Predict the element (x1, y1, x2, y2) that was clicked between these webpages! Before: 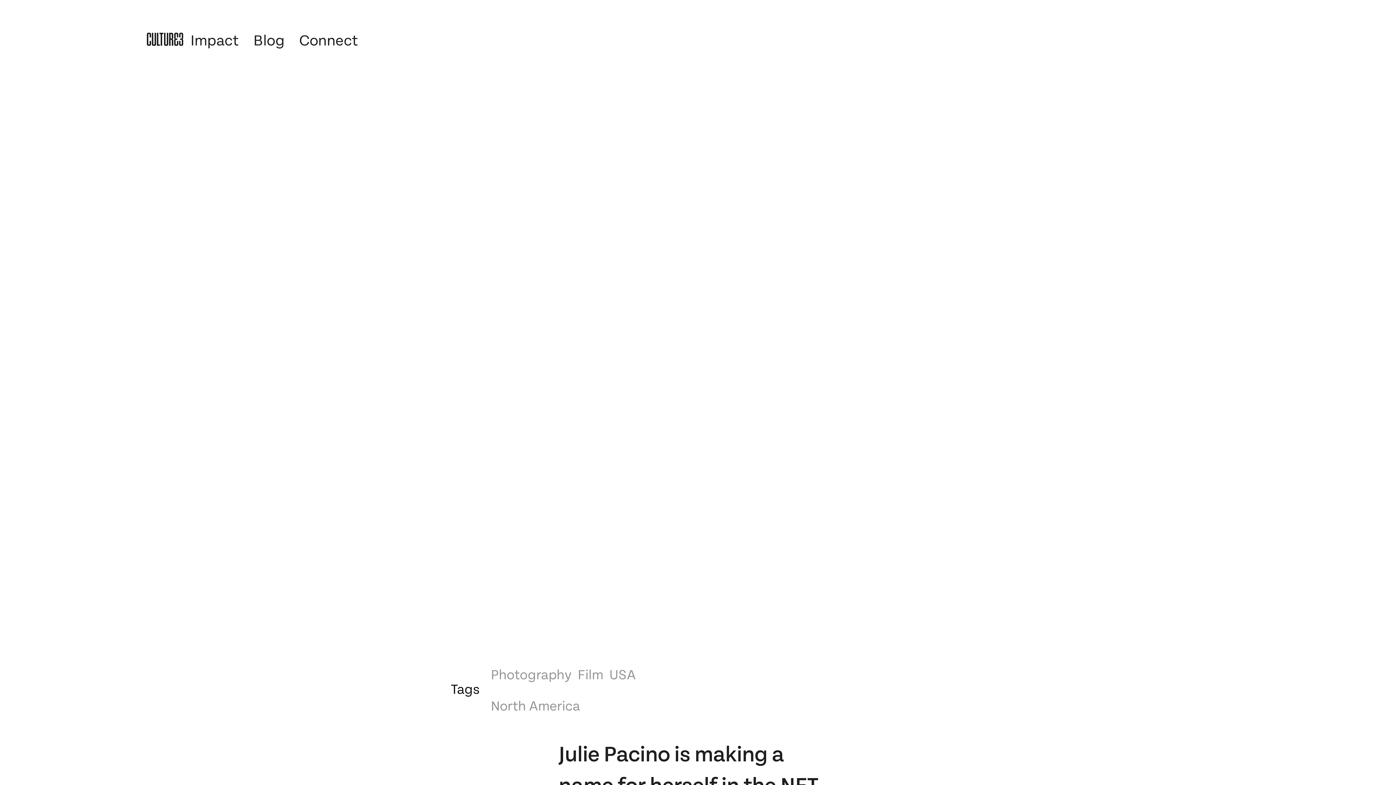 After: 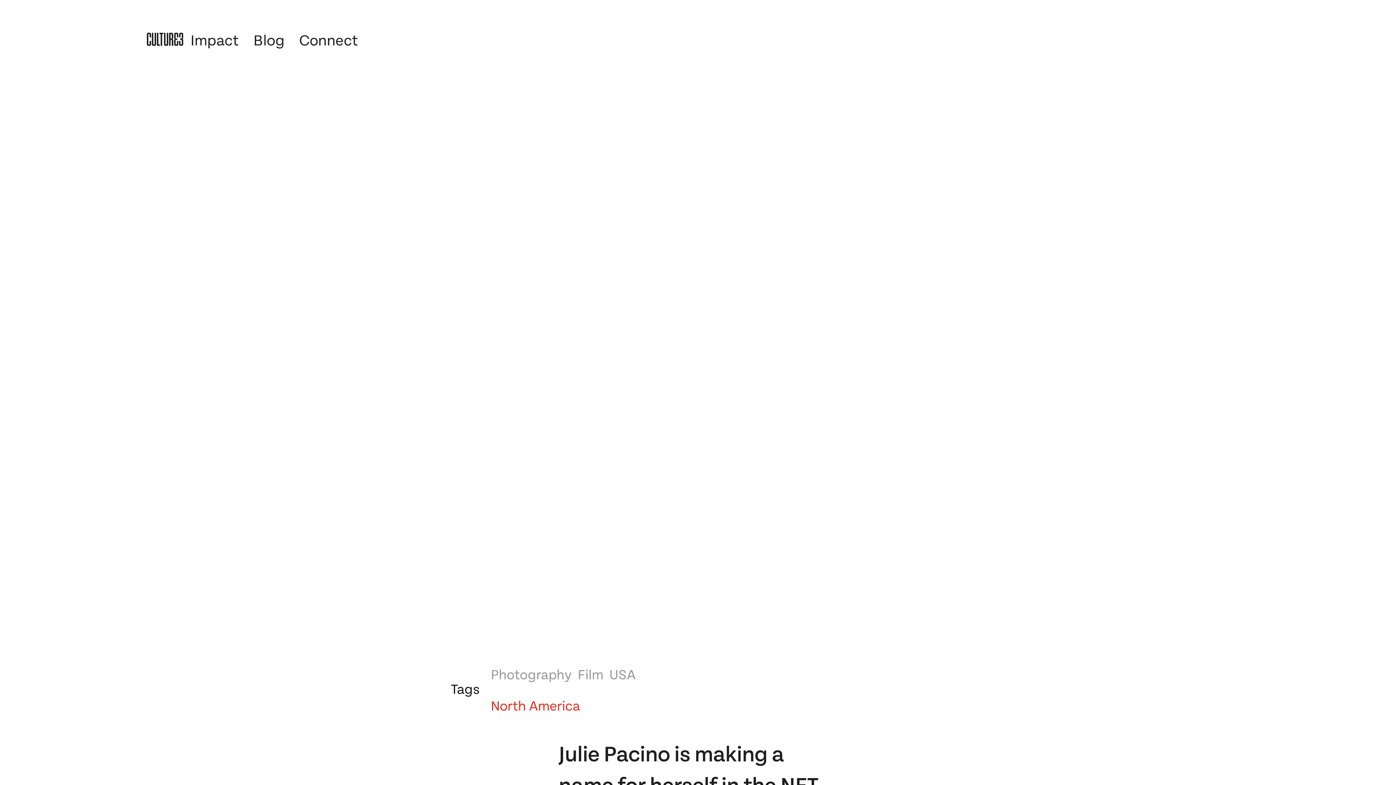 Action: bbox: (490, 691, 584, 716) label: North America